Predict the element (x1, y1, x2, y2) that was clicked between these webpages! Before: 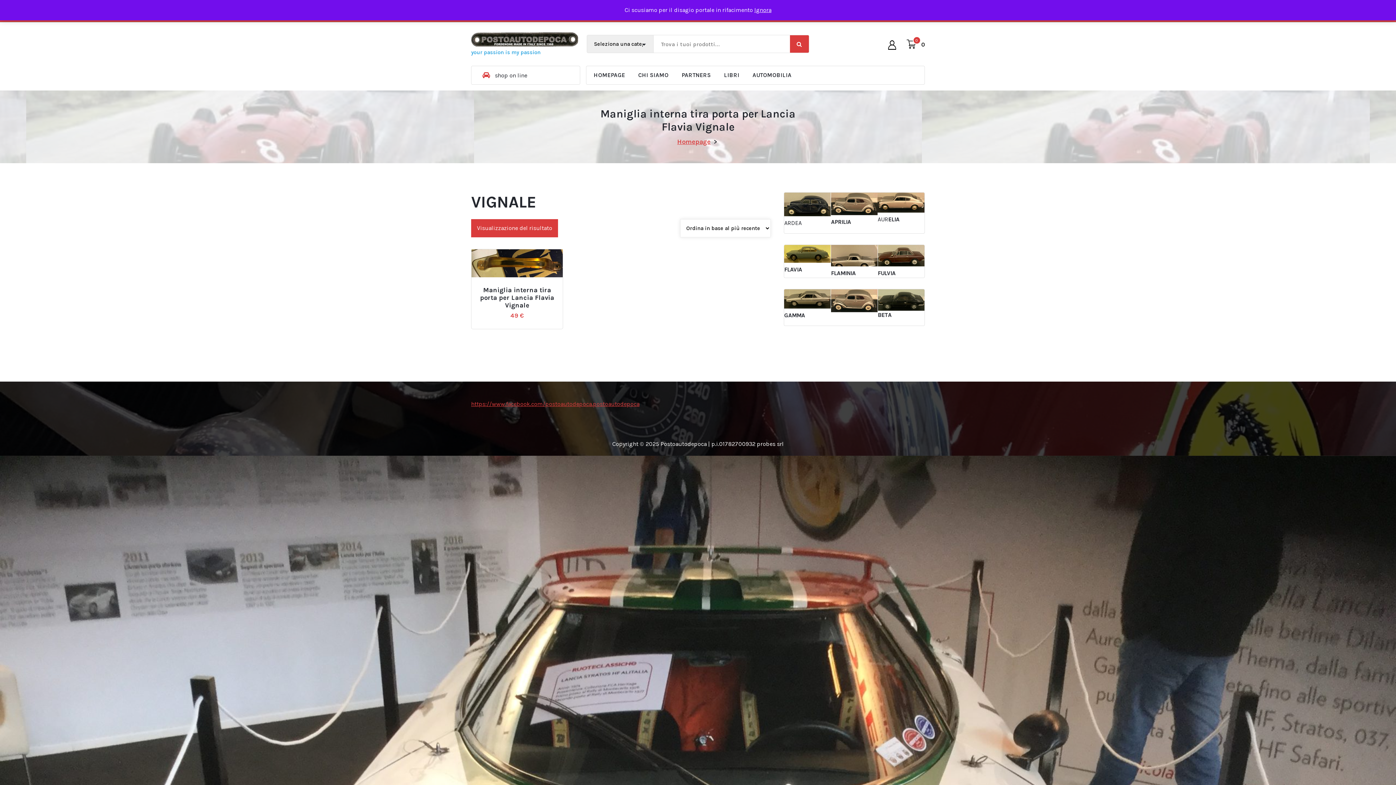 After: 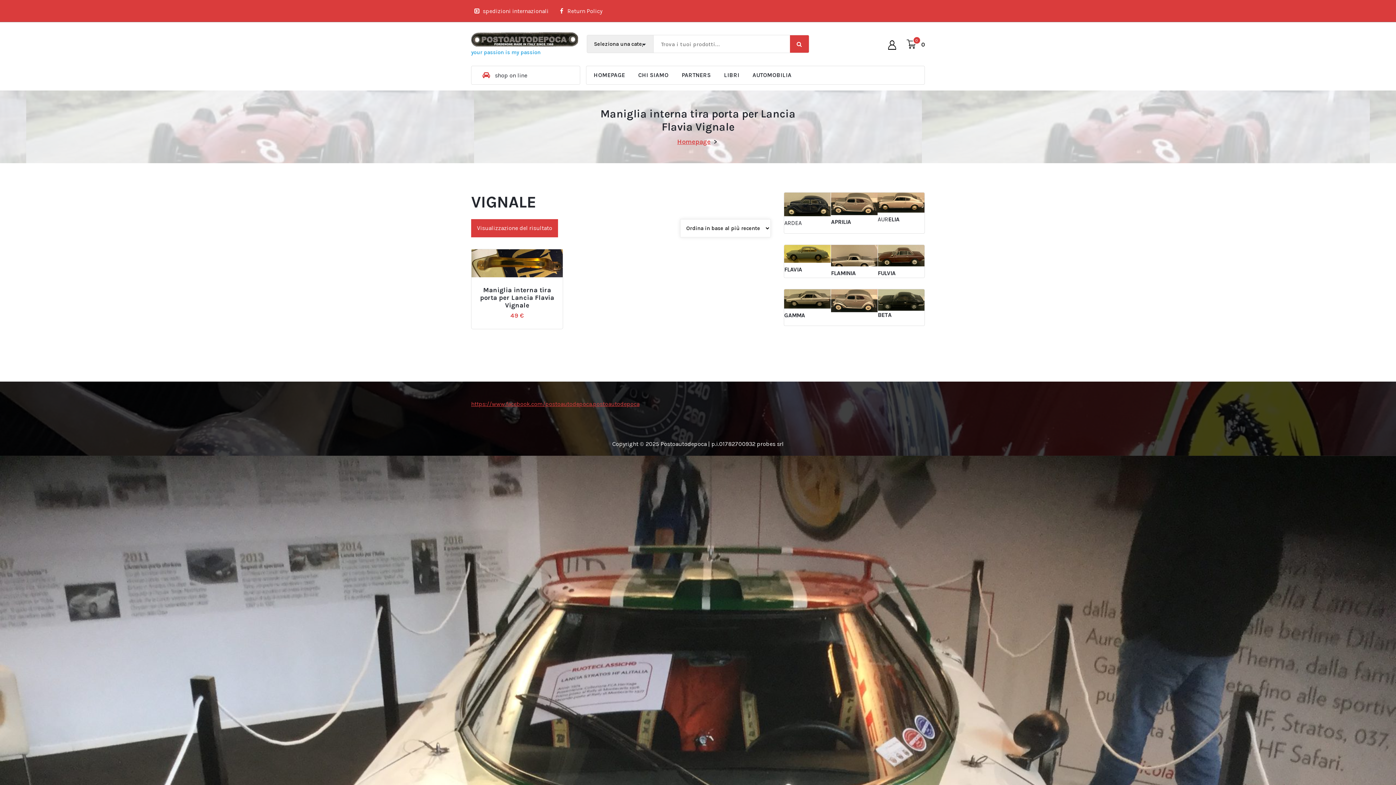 Action: bbox: (754, 6, 771, 13) label: Ignora